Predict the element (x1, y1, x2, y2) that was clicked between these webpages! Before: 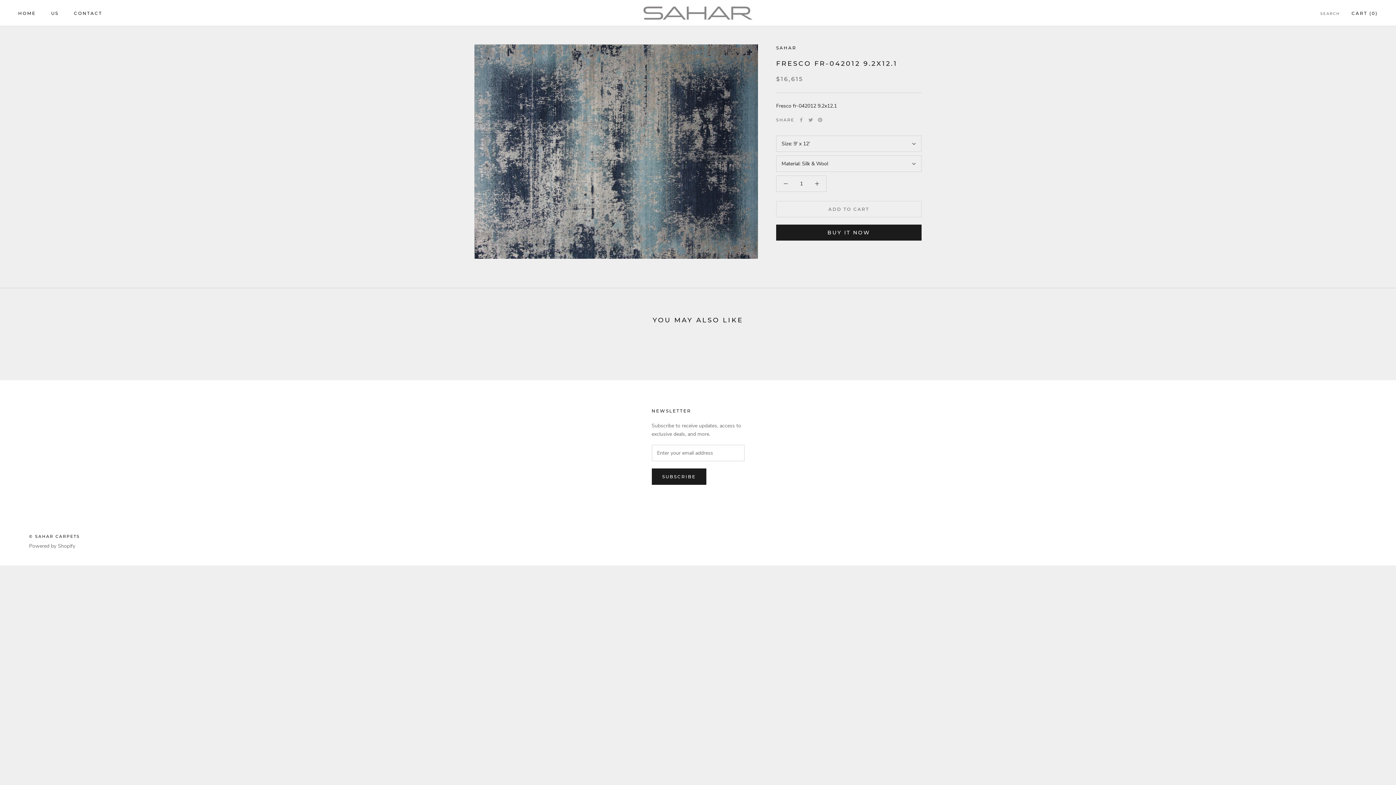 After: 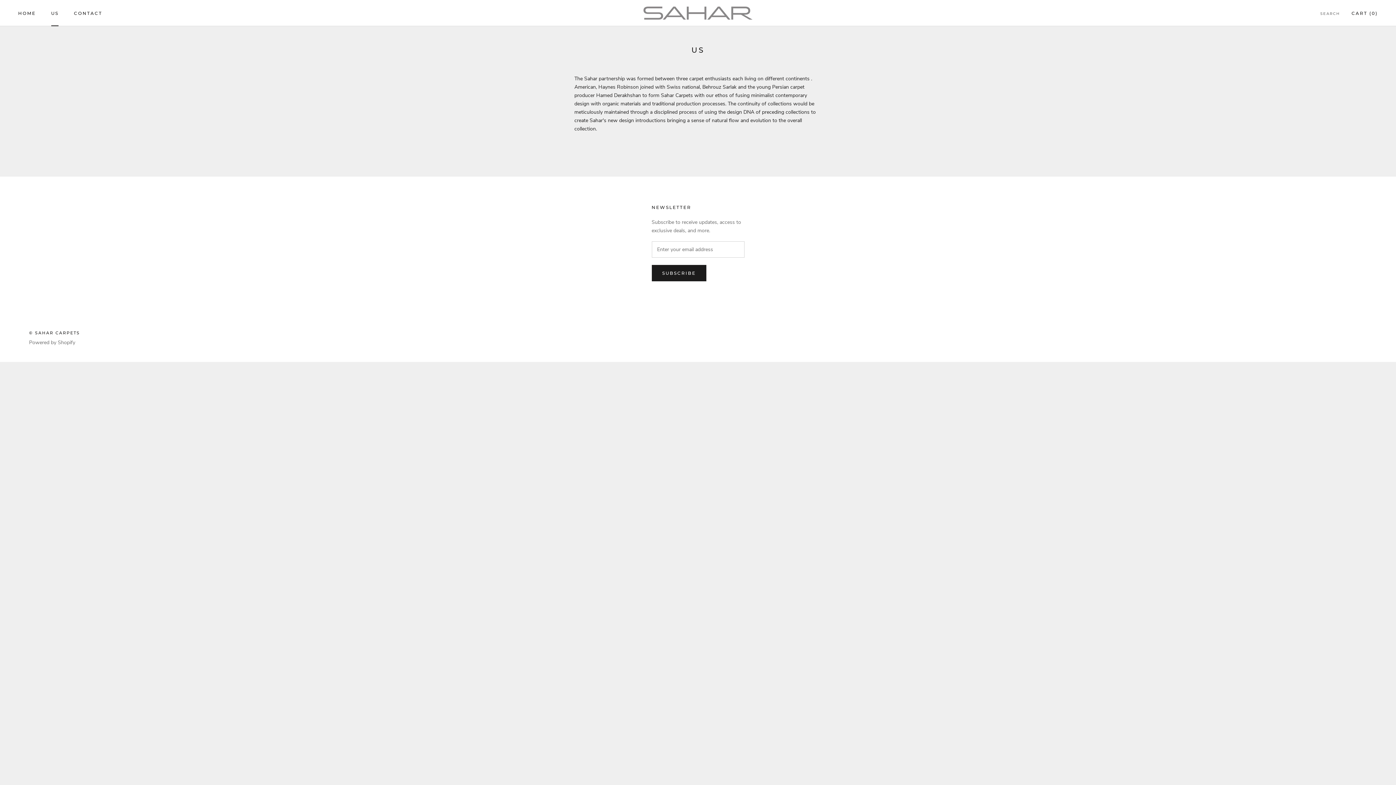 Action: label: US
US bbox: (51, 10, 58, 15)